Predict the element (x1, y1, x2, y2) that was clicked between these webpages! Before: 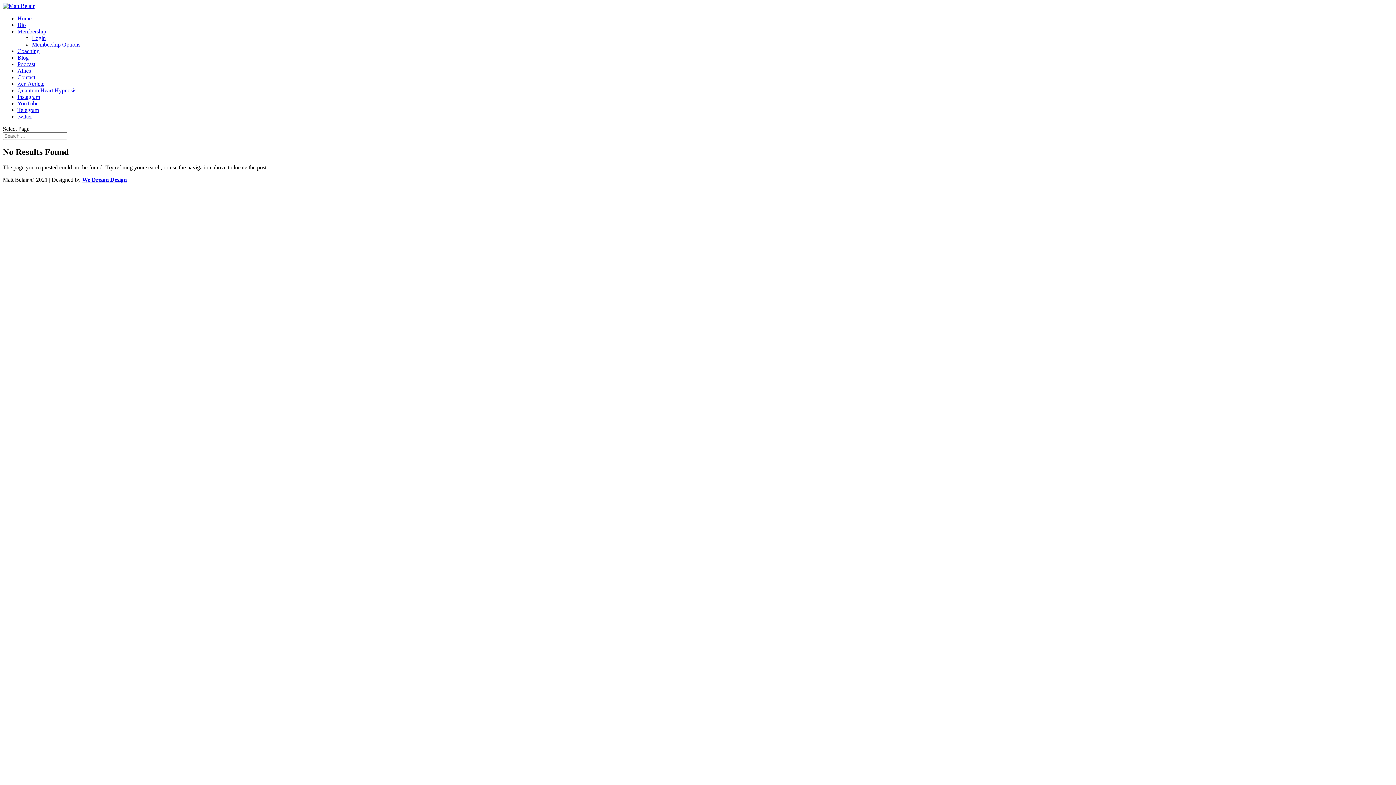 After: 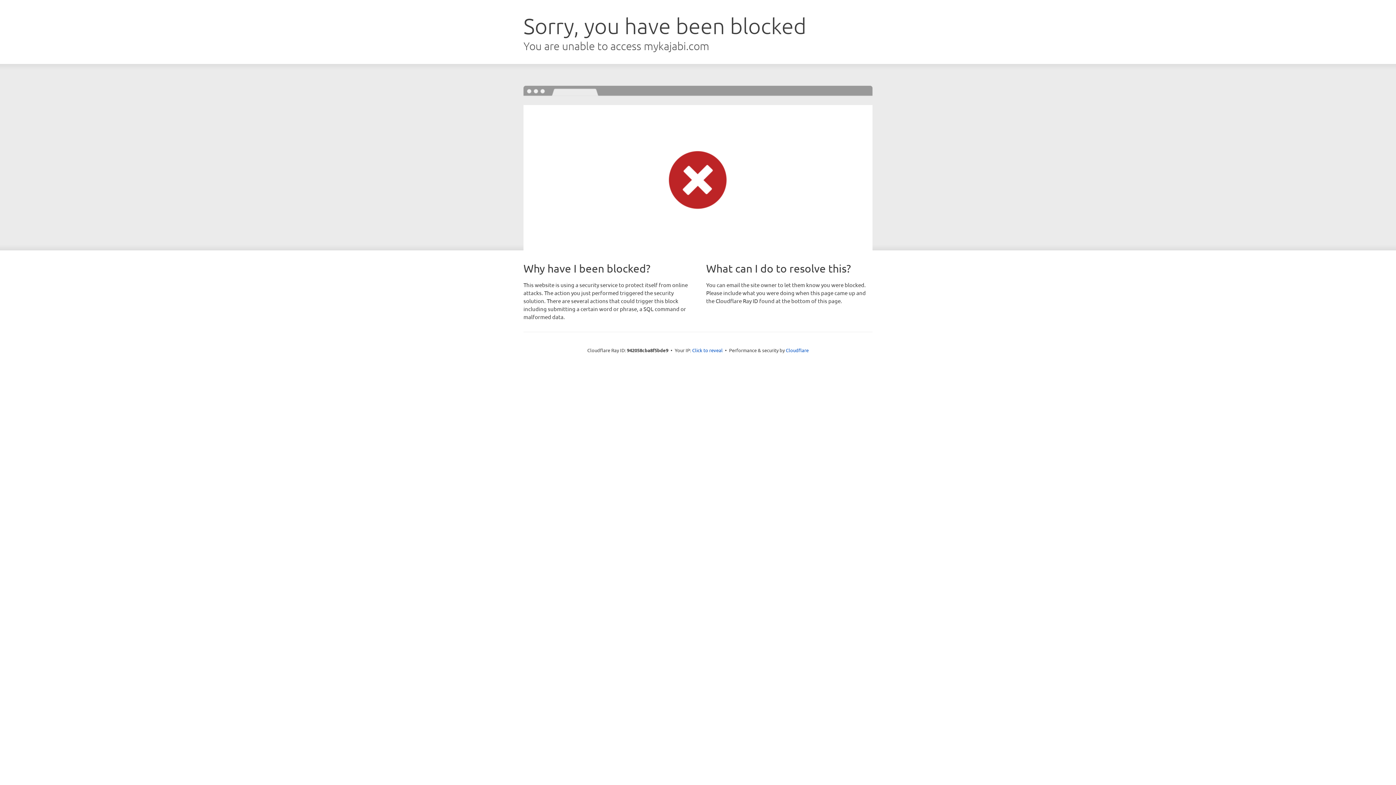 Action: bbox: (32, 34, 45, 41) label: Login